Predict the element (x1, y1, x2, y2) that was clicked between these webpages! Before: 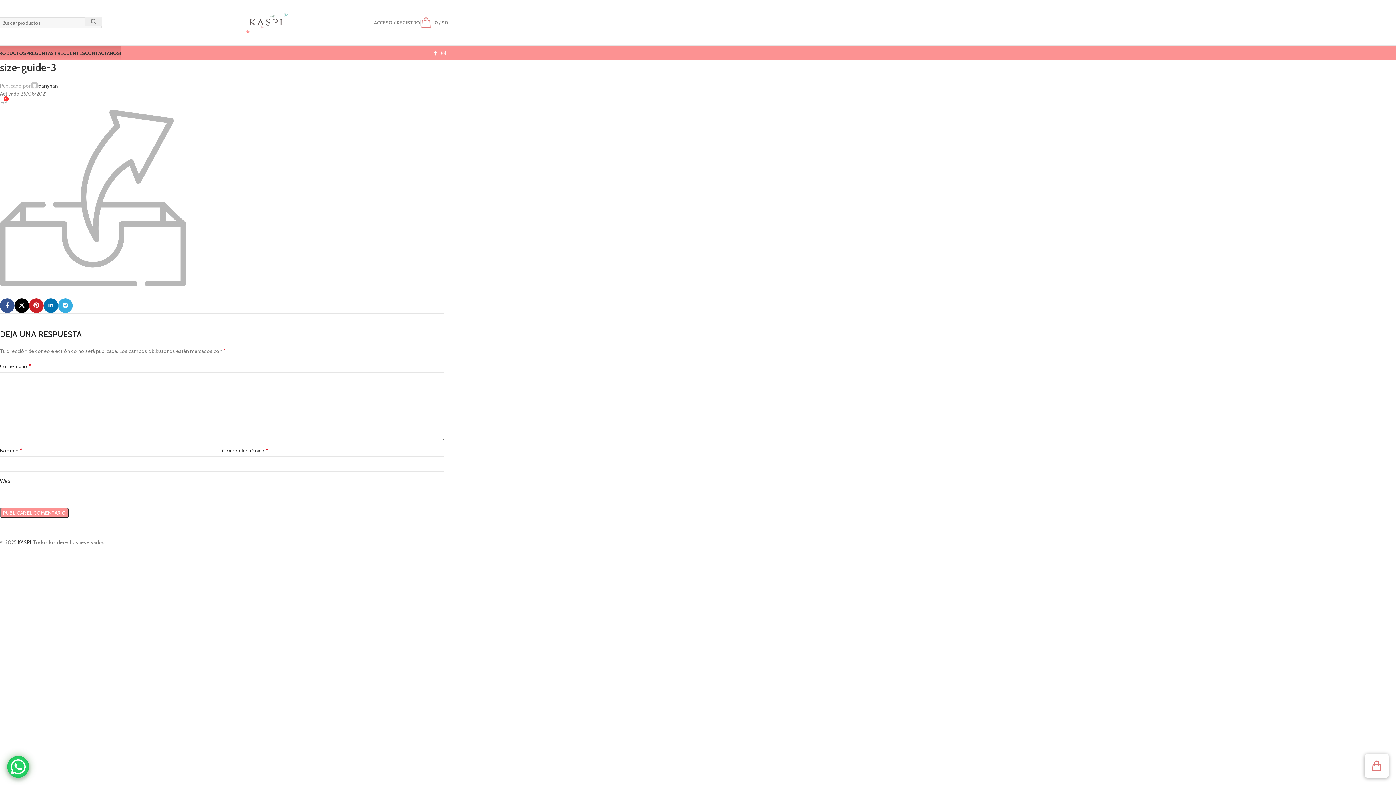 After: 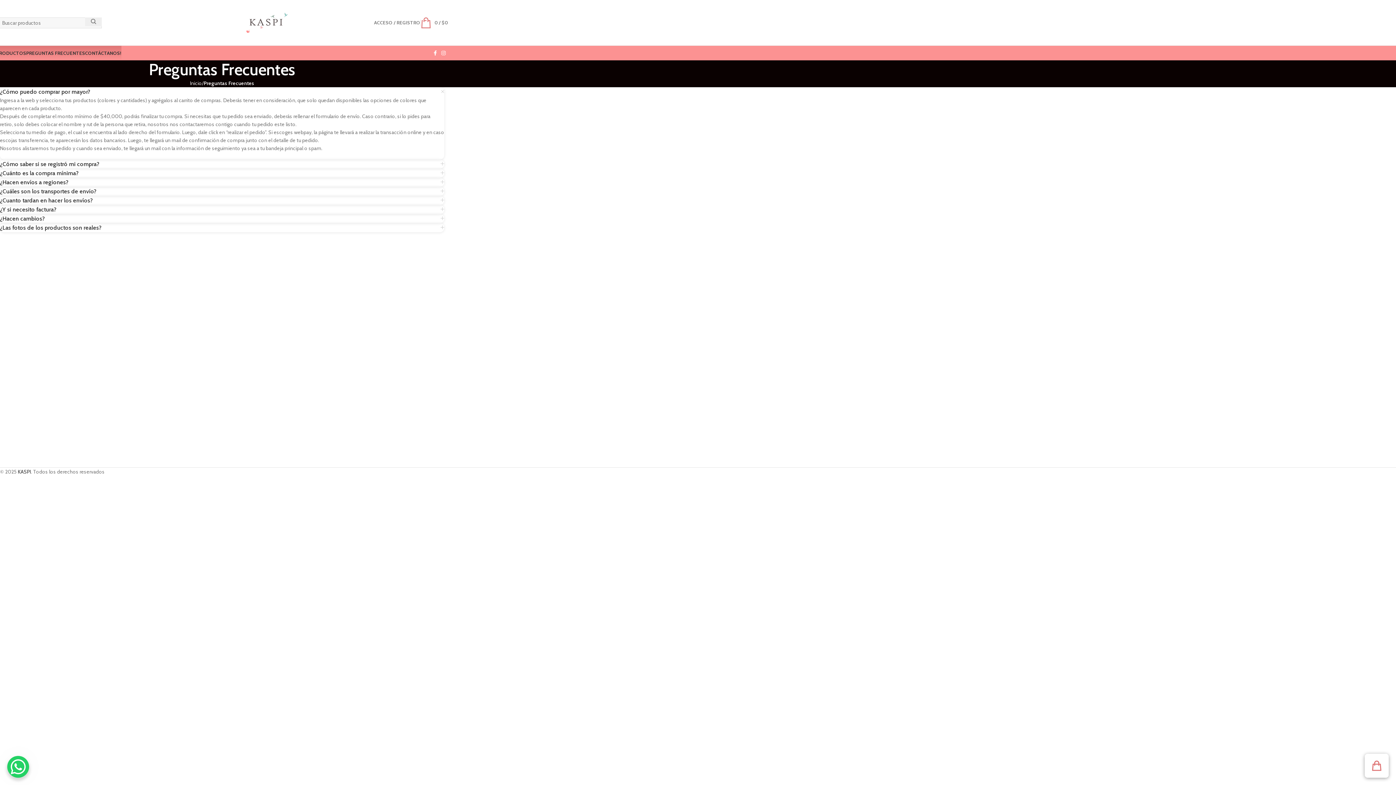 Action: bbox: (26, 45, 85, 60) label: PREGUNTAS FRECUENTES